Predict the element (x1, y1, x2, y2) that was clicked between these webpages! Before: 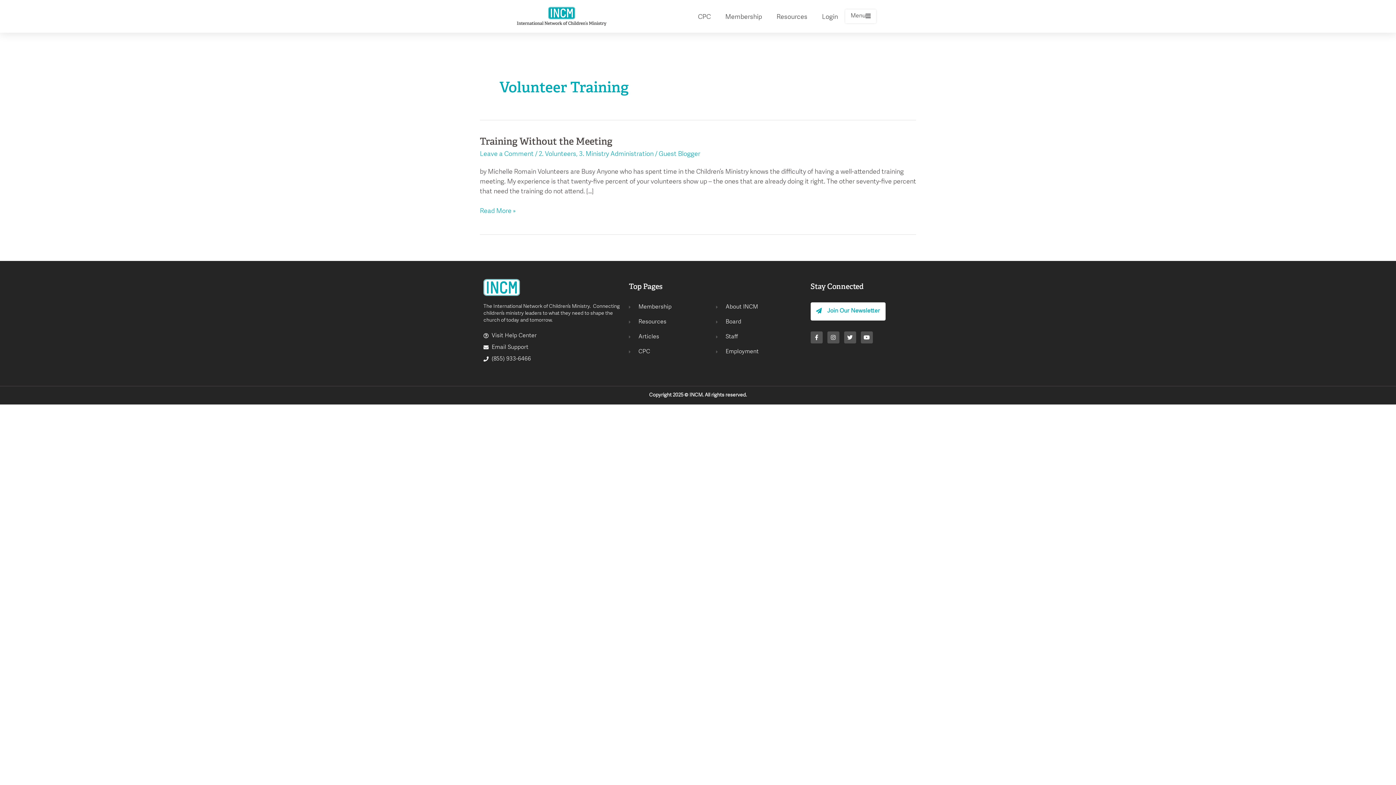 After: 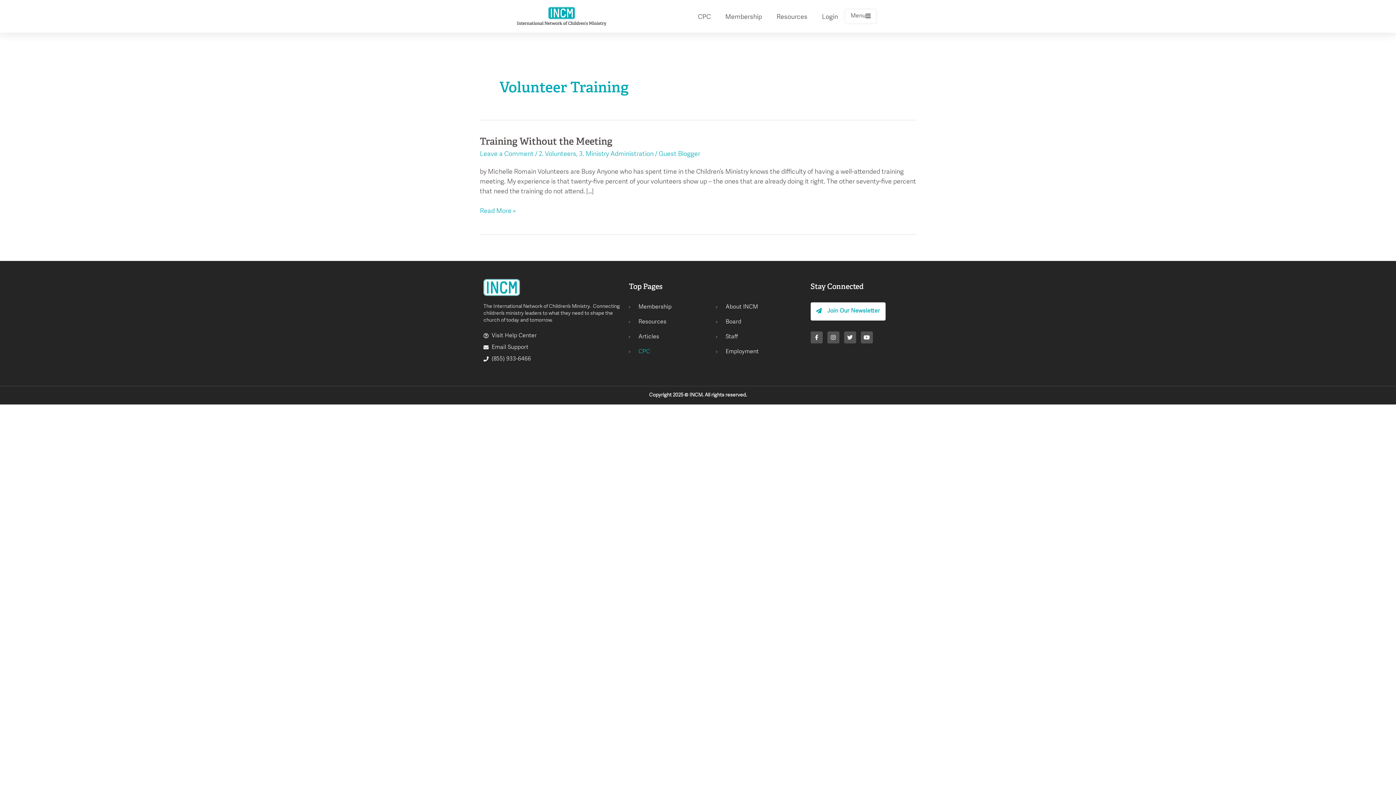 Action: bbox: (629, 347, 716, 357) label: CPC